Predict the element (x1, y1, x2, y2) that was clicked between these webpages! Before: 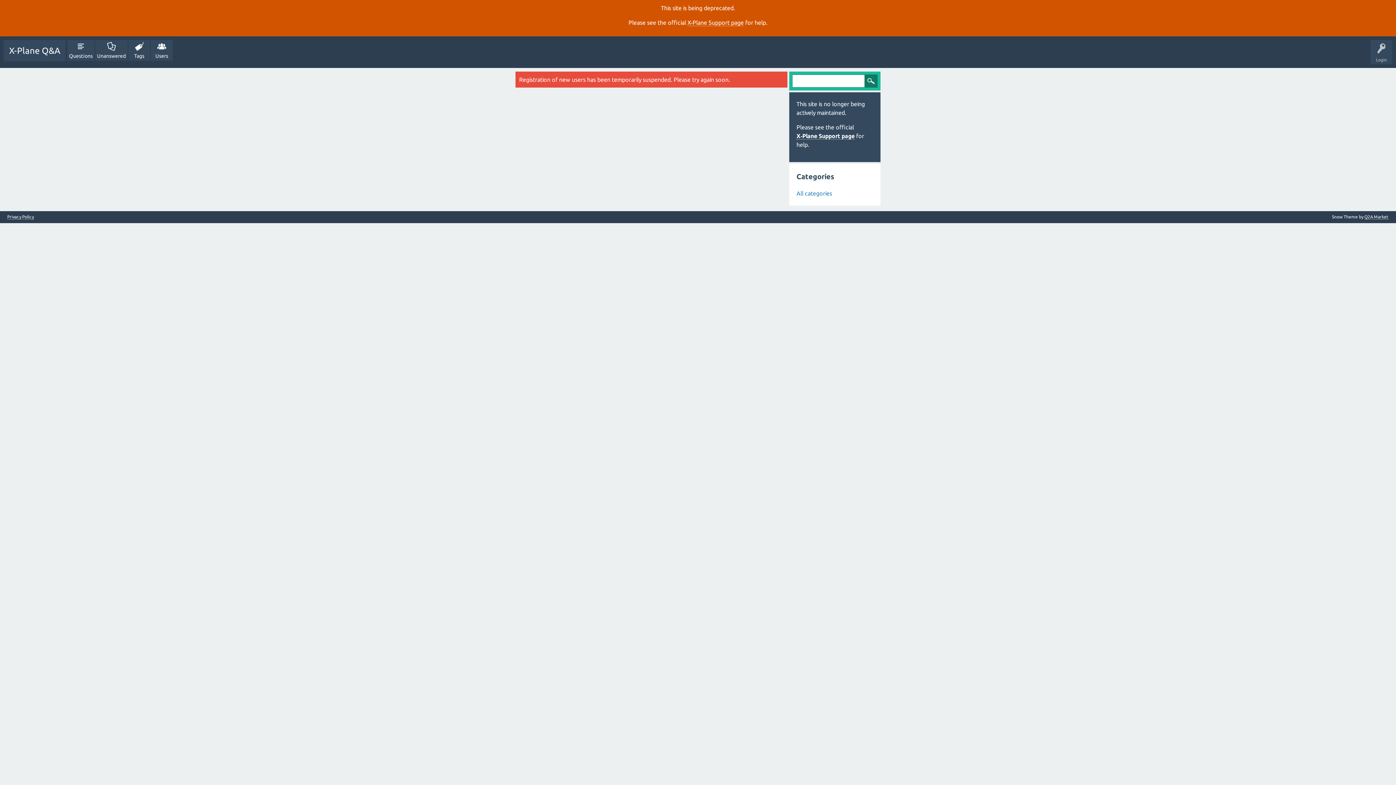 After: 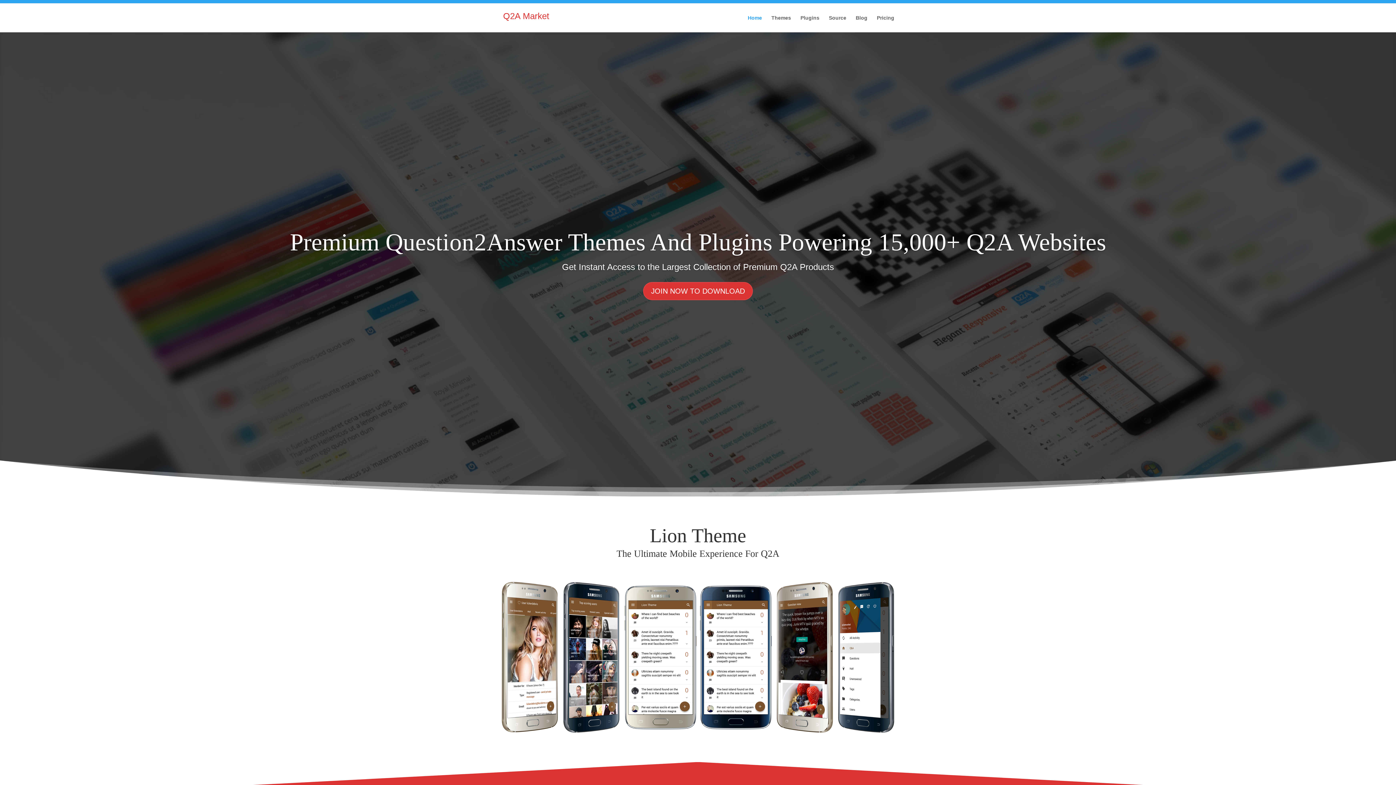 Action: label: Q2A Market bbox: (1364, 214, 1389, 219)